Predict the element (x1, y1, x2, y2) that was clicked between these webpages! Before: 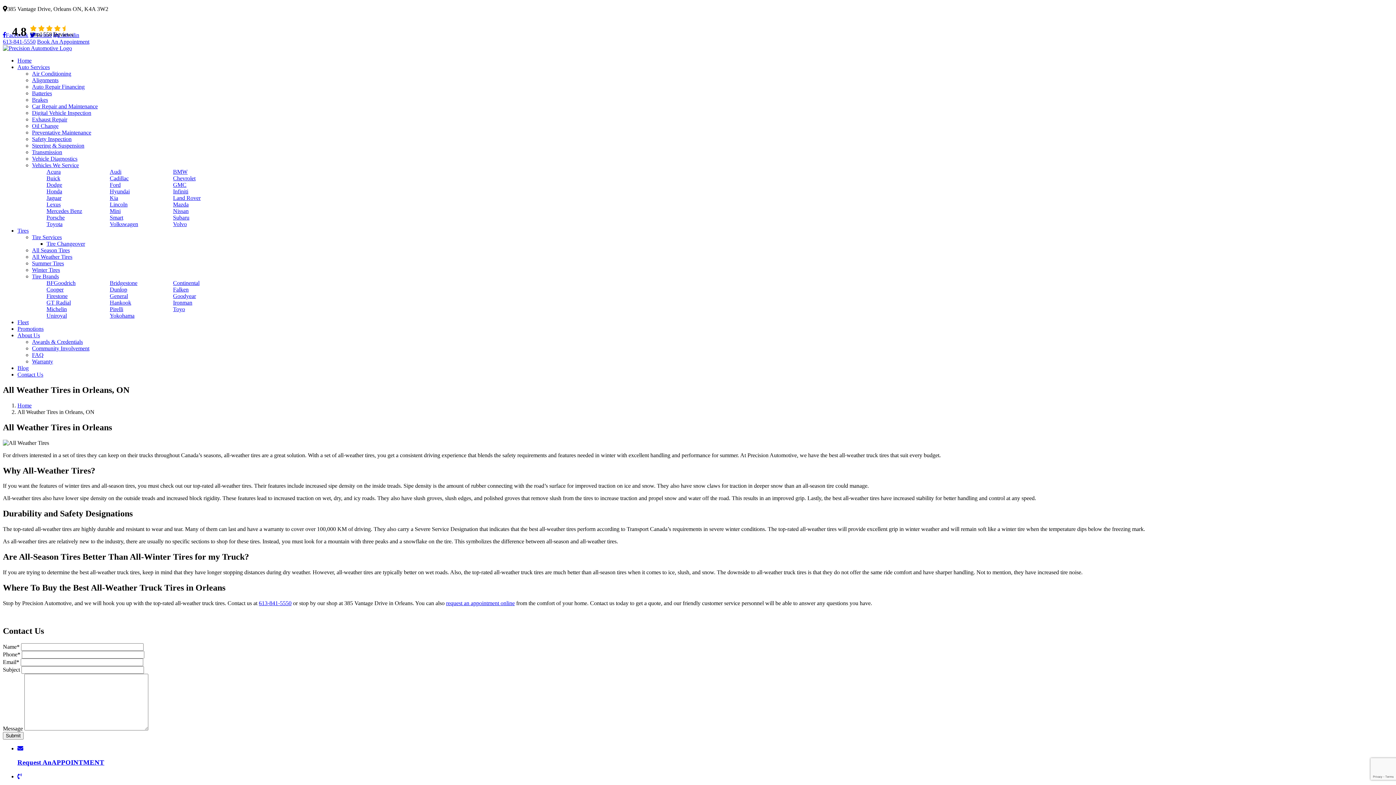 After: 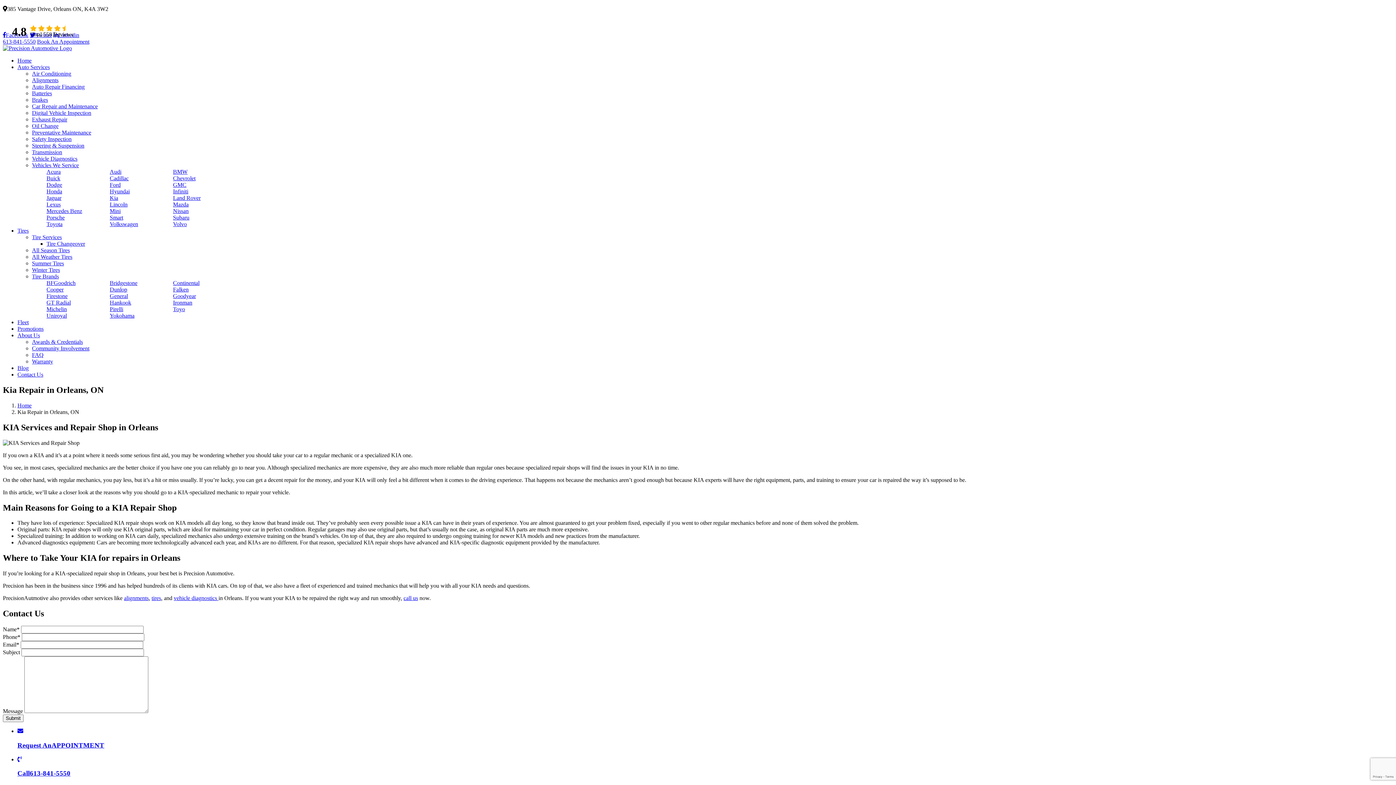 Action: bbox: (109, 194, 118, 201) label: Kia